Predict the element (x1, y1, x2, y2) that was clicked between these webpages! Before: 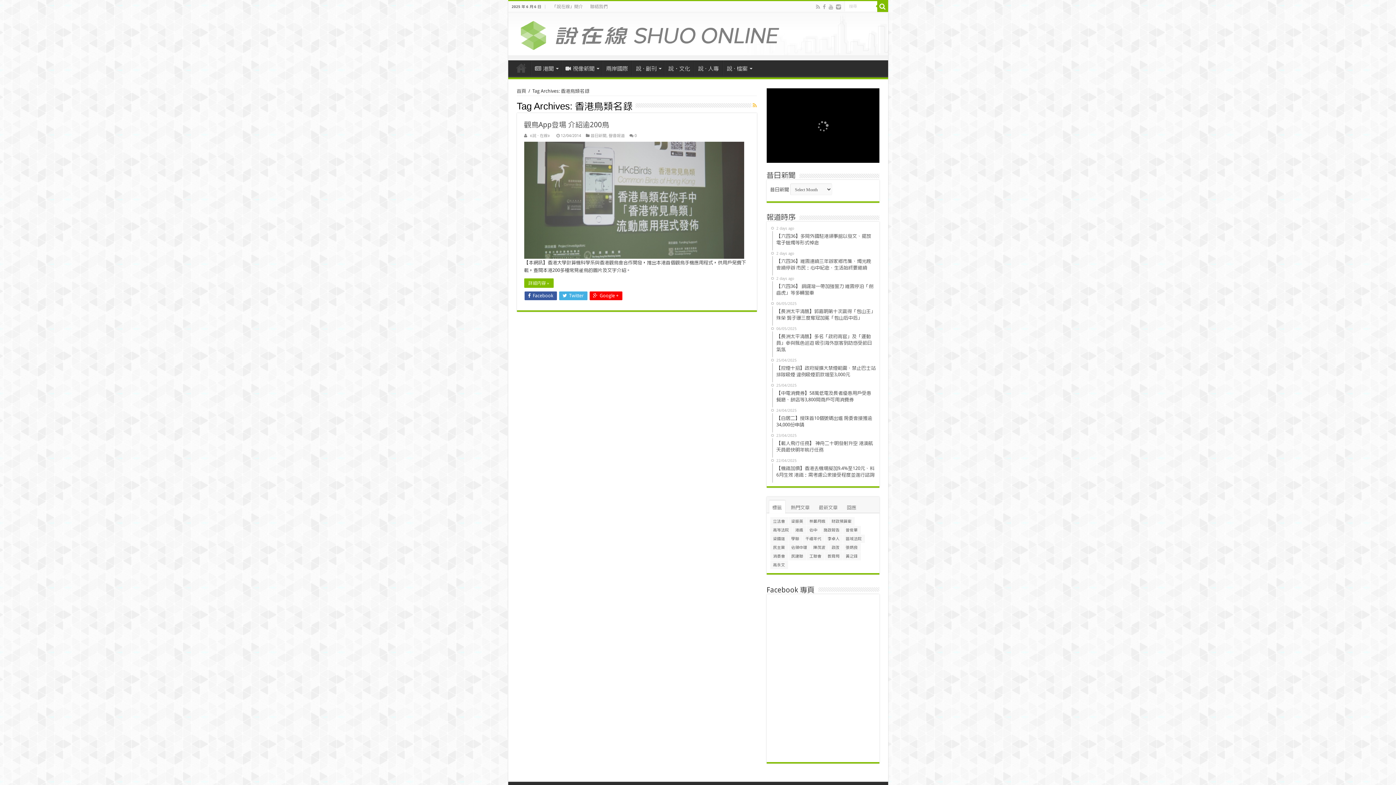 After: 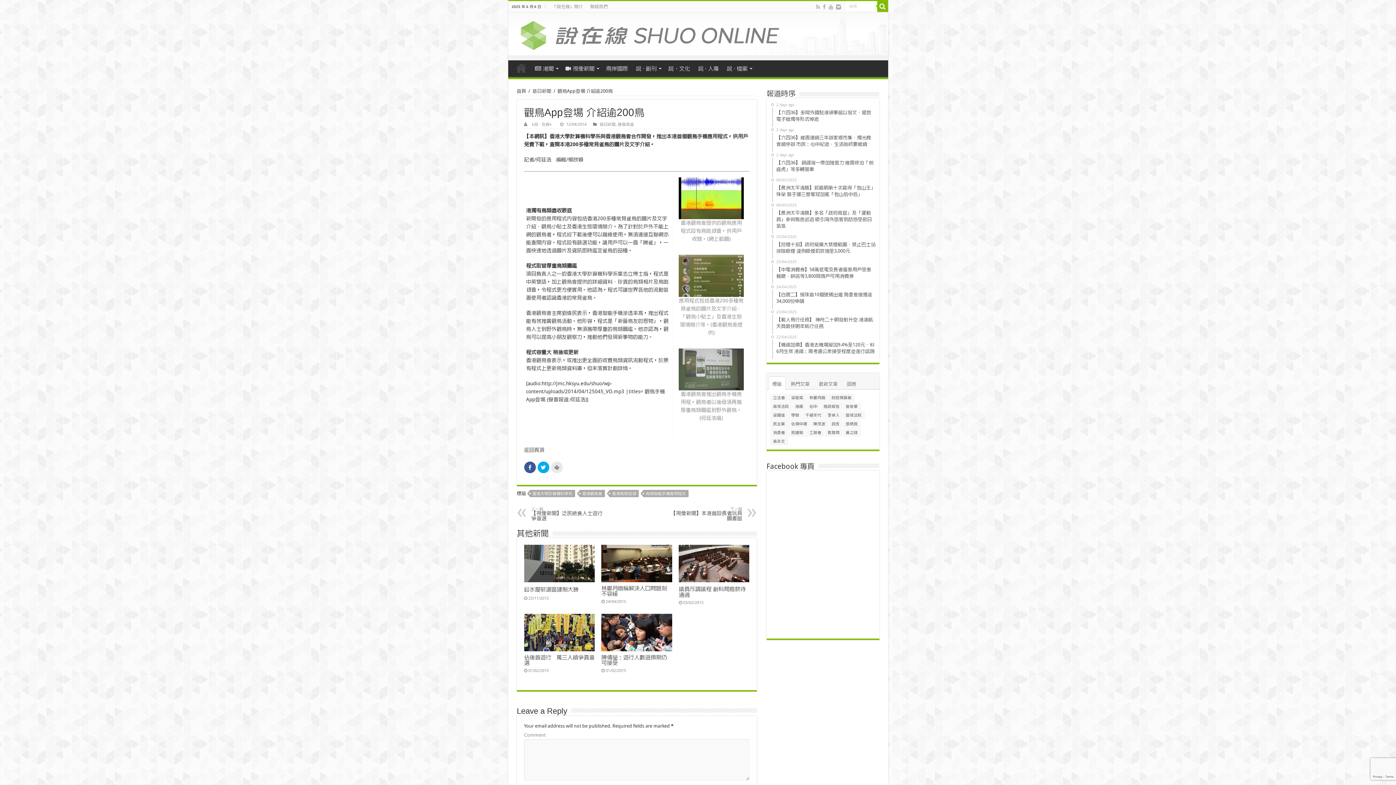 Action: label: 觀鳥App登場 介紹逾200鳥 bbox: (524, 121, 609, 128)